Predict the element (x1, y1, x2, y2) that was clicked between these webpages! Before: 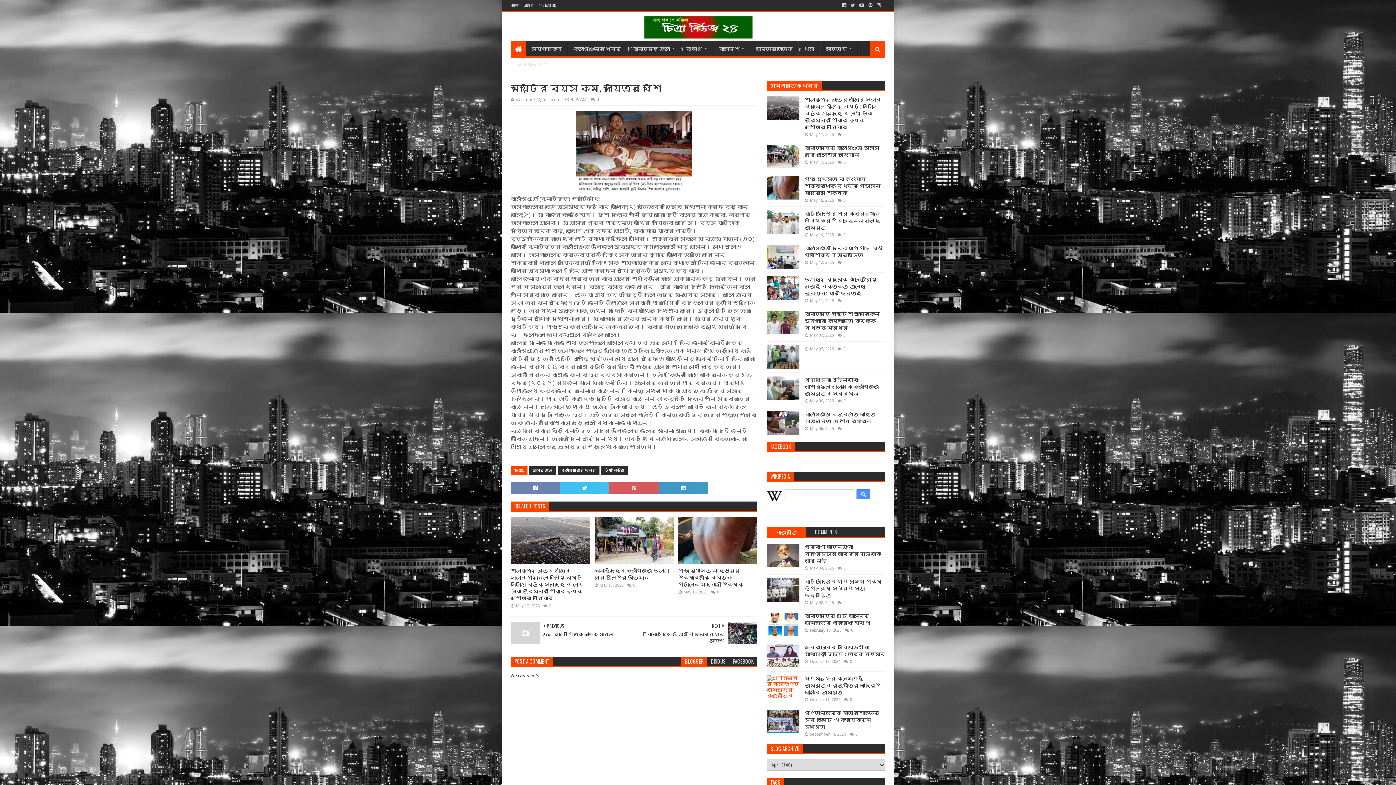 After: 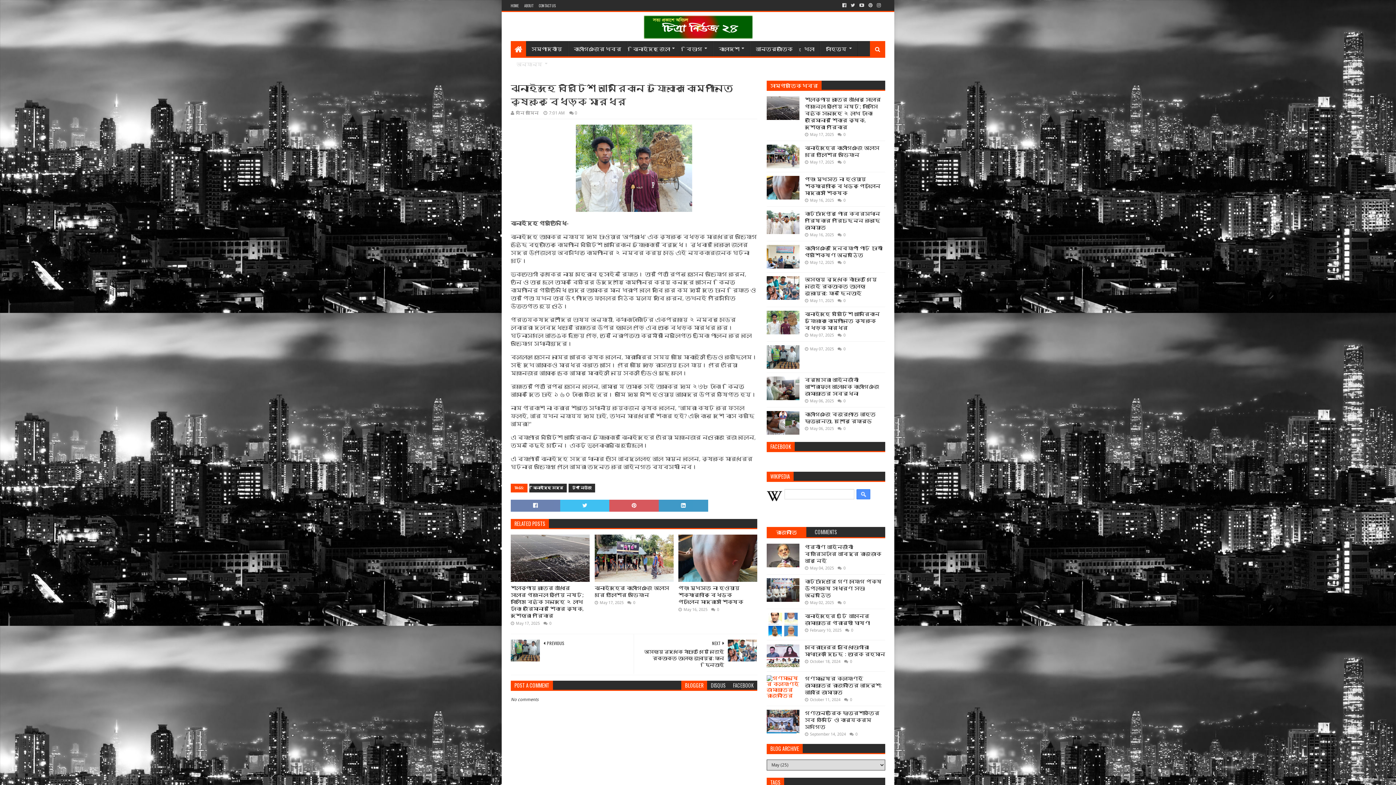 Action: bbox: (766, 310, 799, 334)